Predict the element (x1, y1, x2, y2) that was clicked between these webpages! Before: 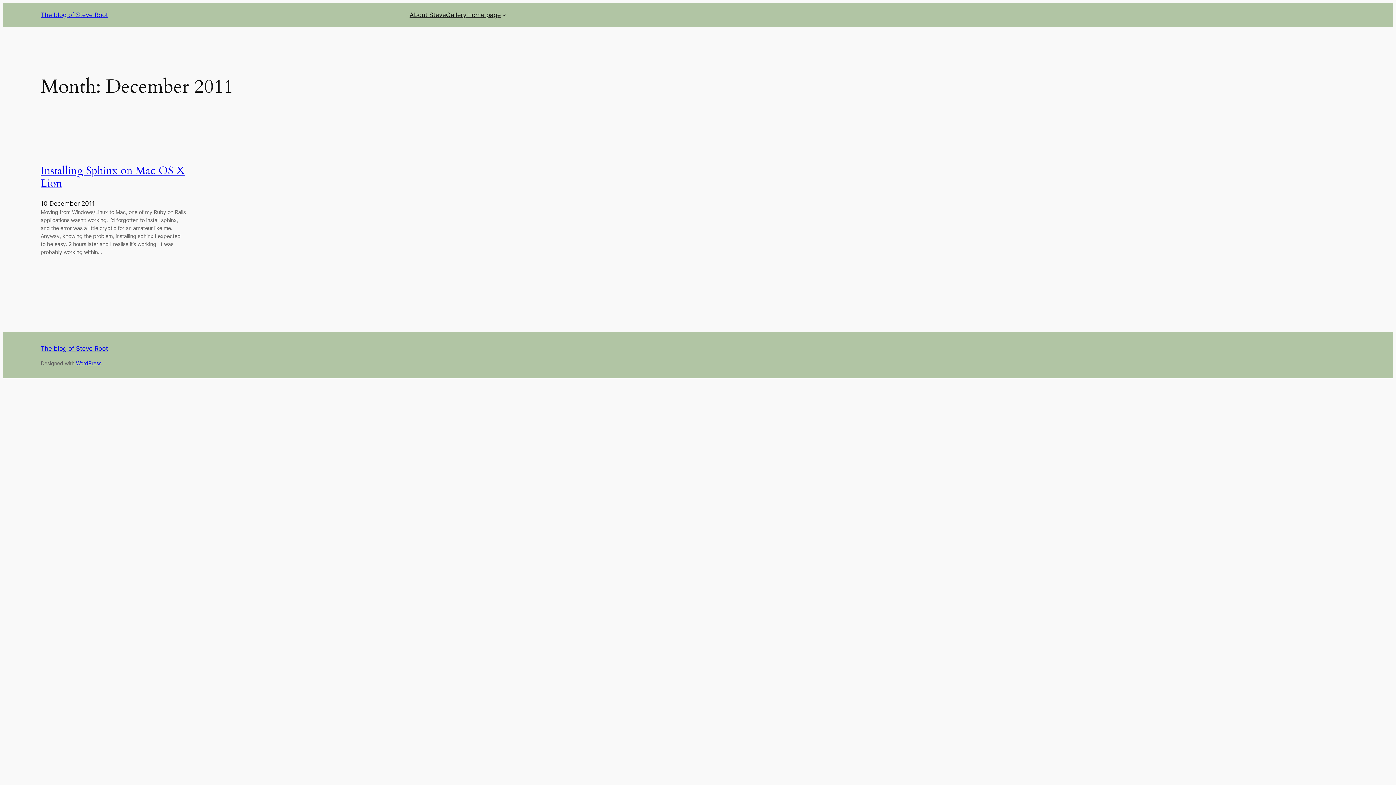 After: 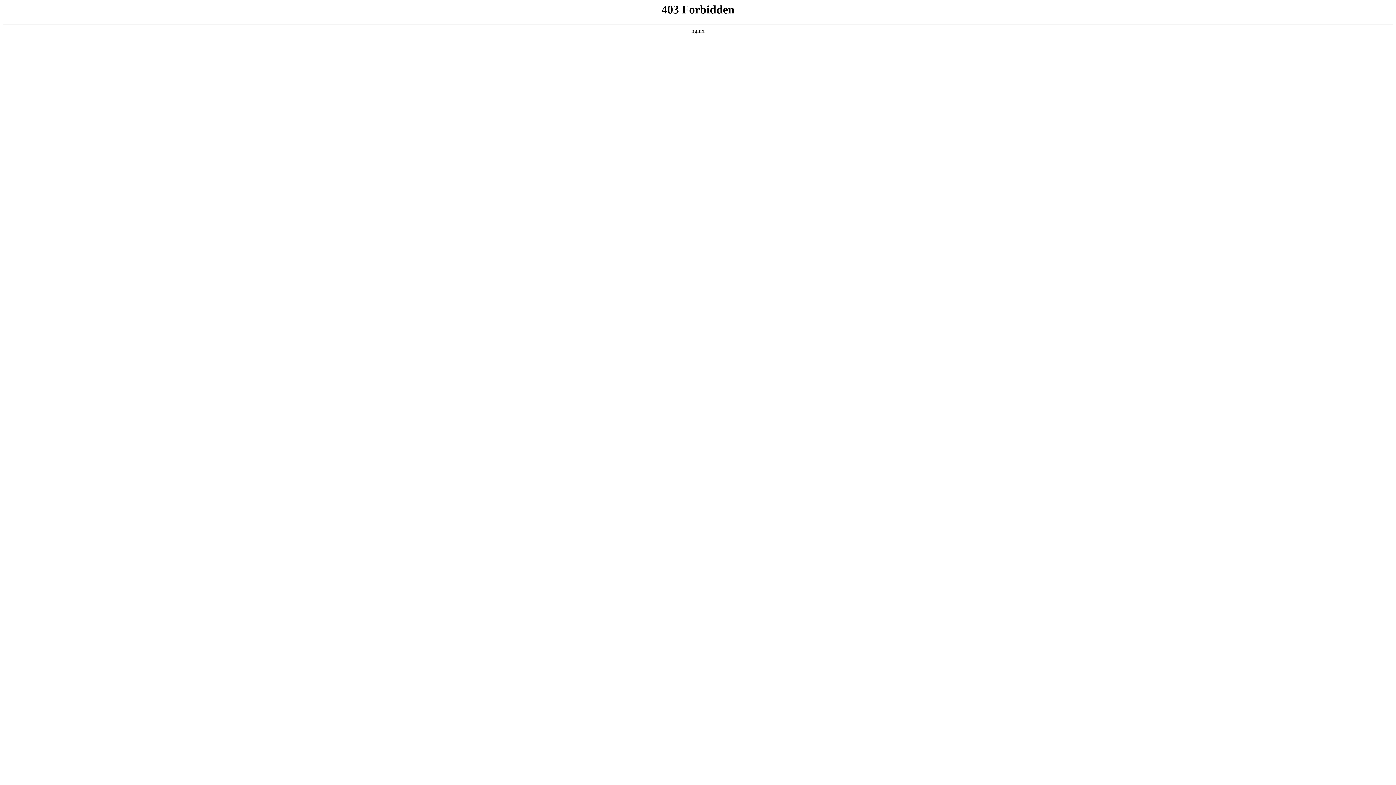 Action: label: WordPress bbox: (76, 360, 101, 366)